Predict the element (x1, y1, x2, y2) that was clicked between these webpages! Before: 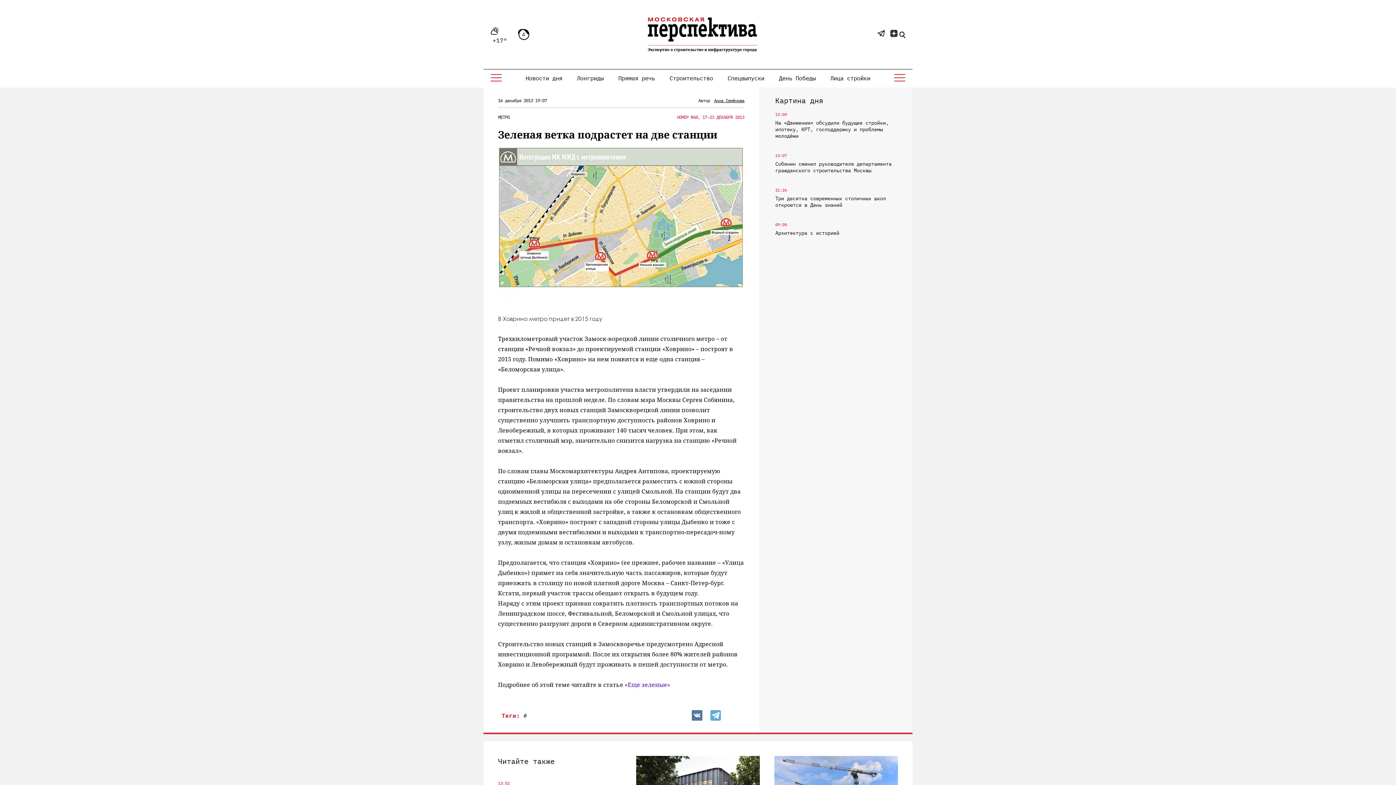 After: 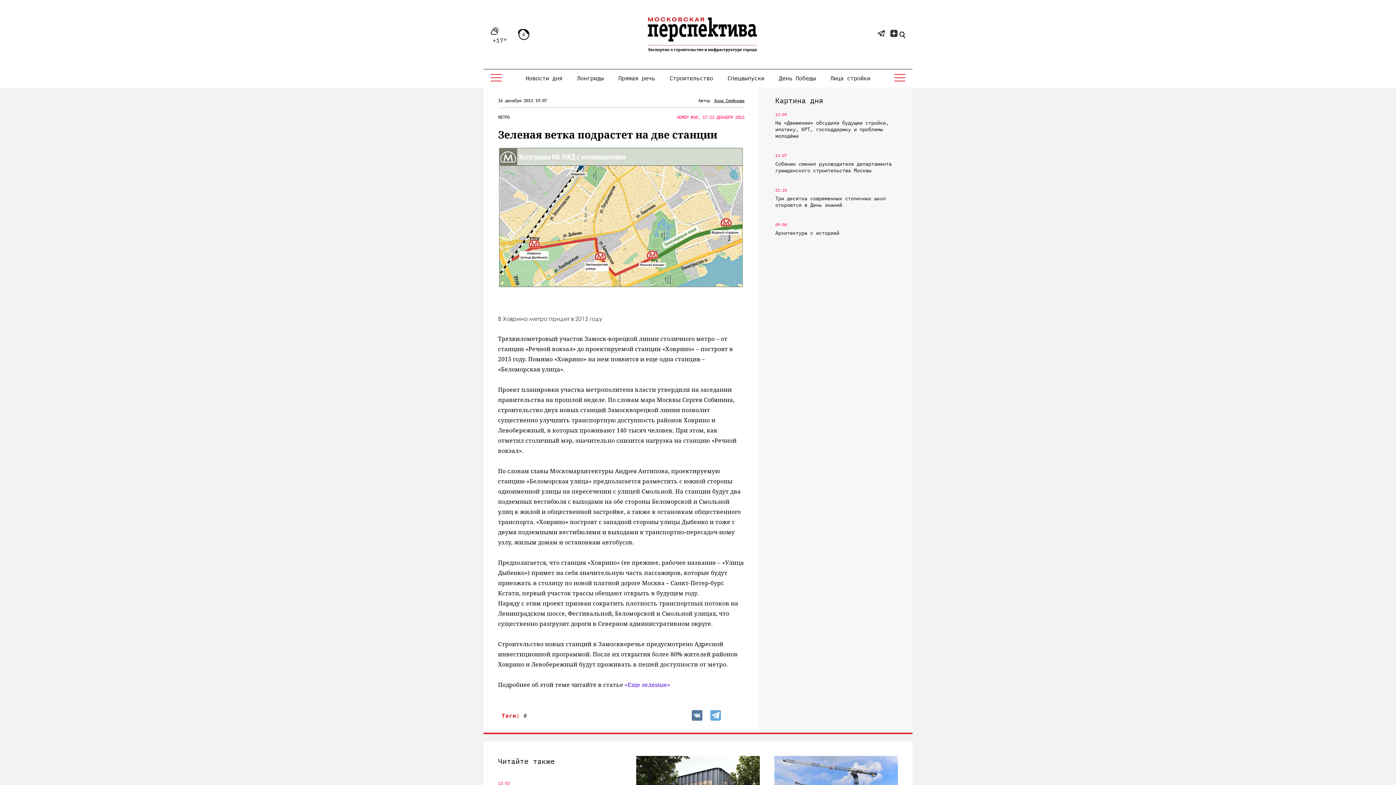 Action: bbox: (710, 710, 720, 721)